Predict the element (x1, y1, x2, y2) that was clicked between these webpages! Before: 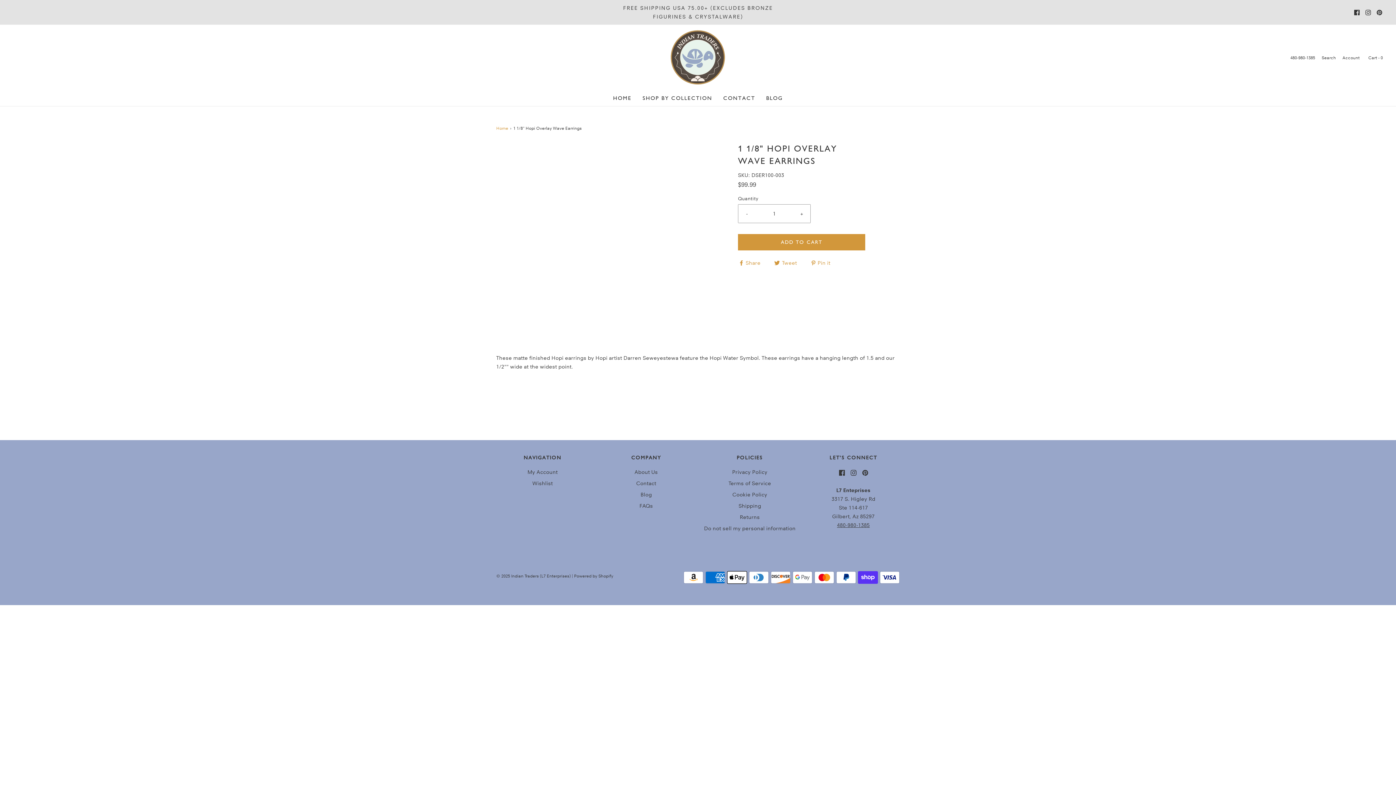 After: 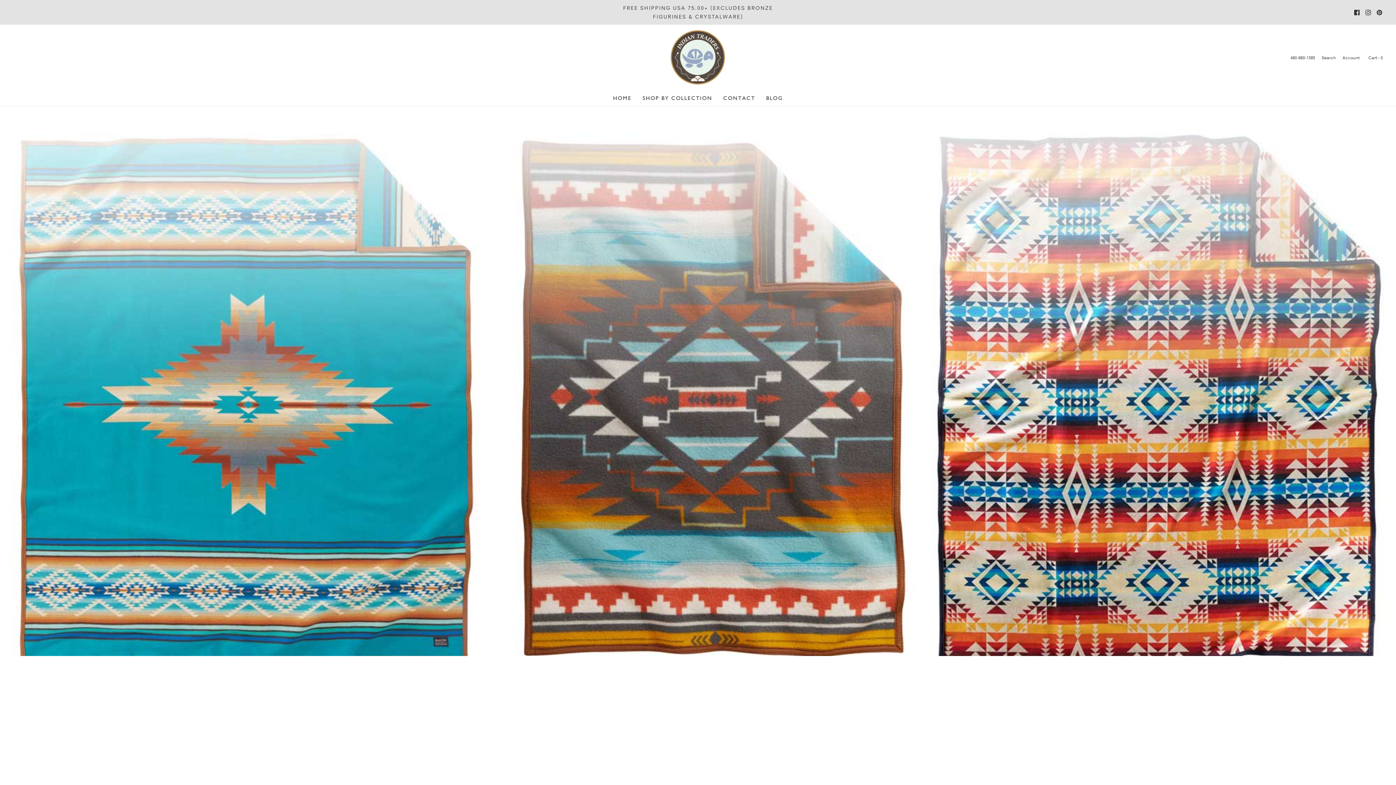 Action: bbox: (723, 90, 755, 106) label: CONTACT